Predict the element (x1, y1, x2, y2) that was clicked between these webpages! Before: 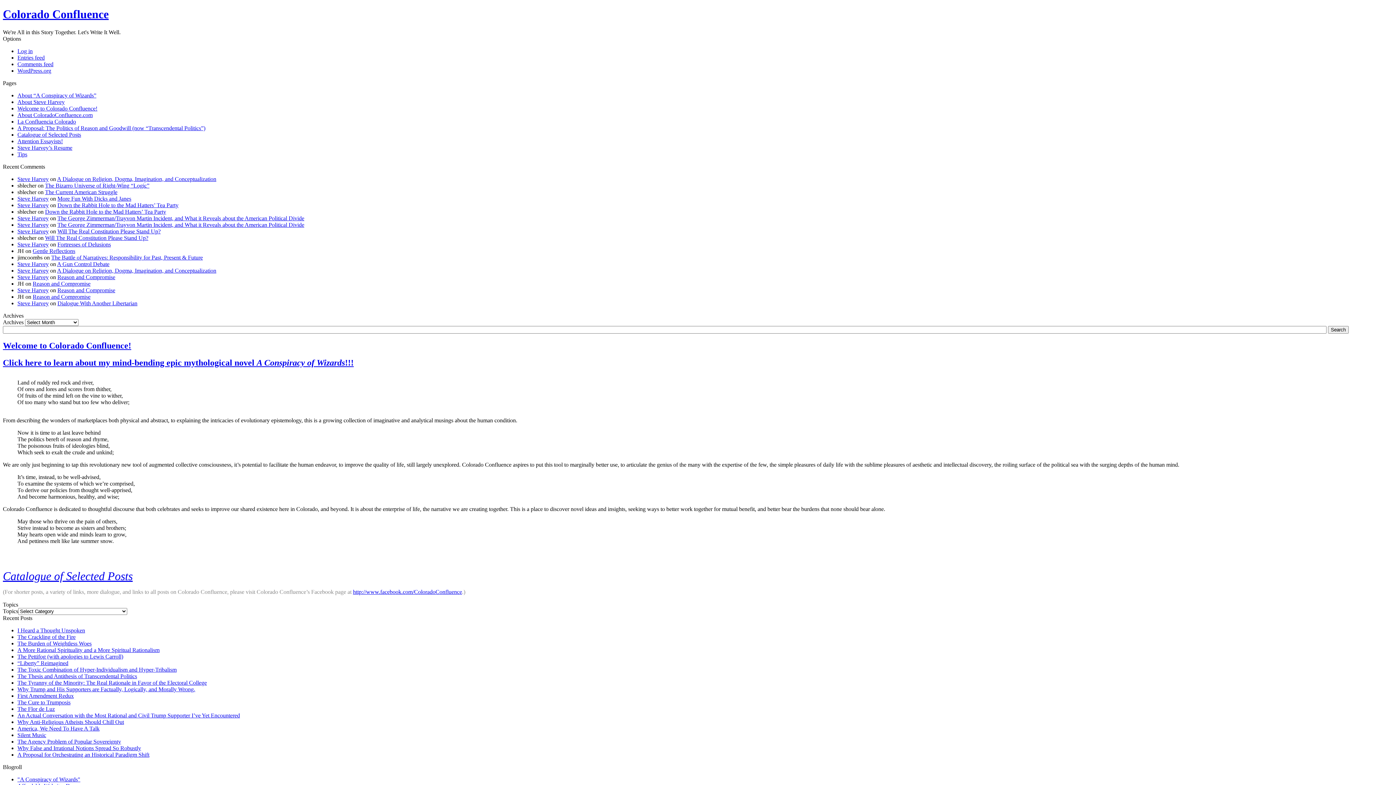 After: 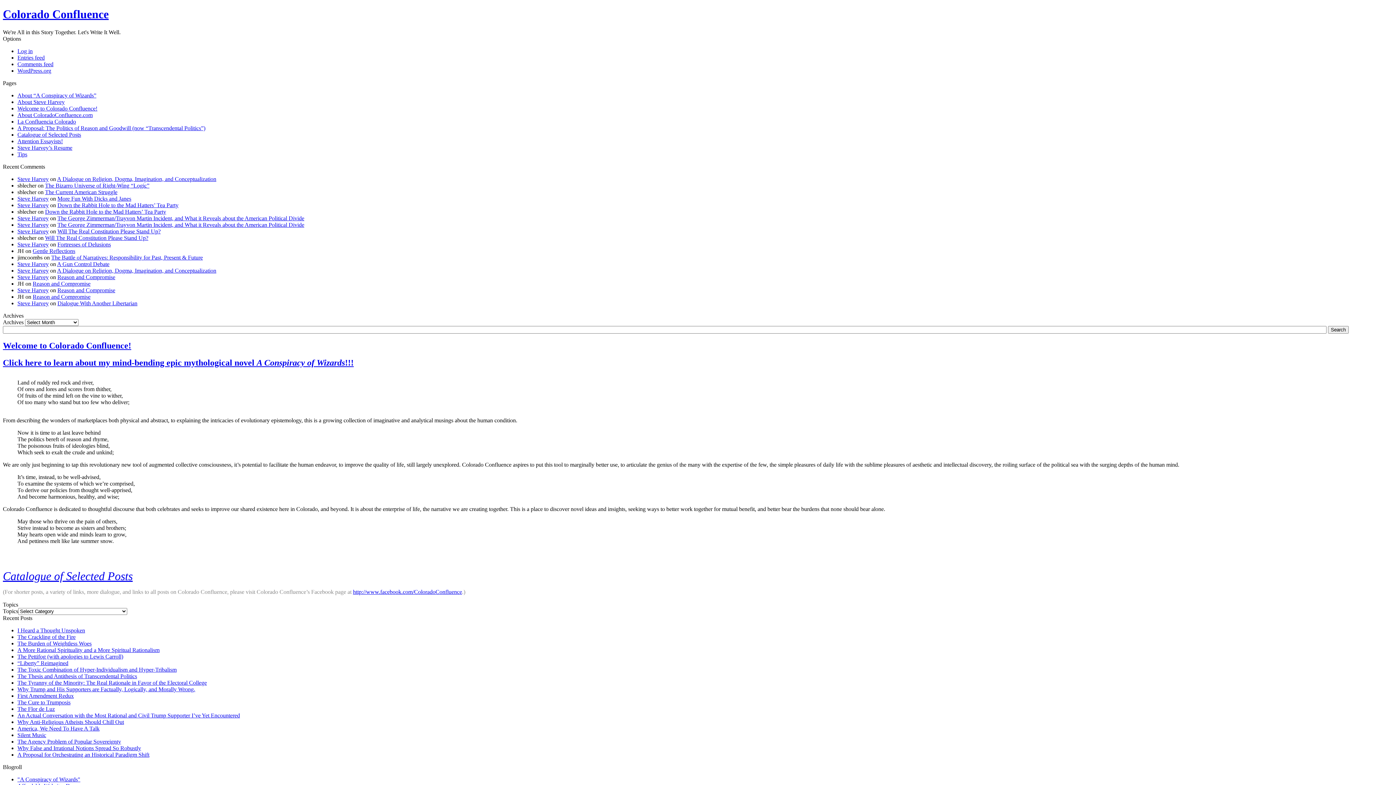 Action: bbox: (32, 247, 75, 254) label: Gentle Reflections